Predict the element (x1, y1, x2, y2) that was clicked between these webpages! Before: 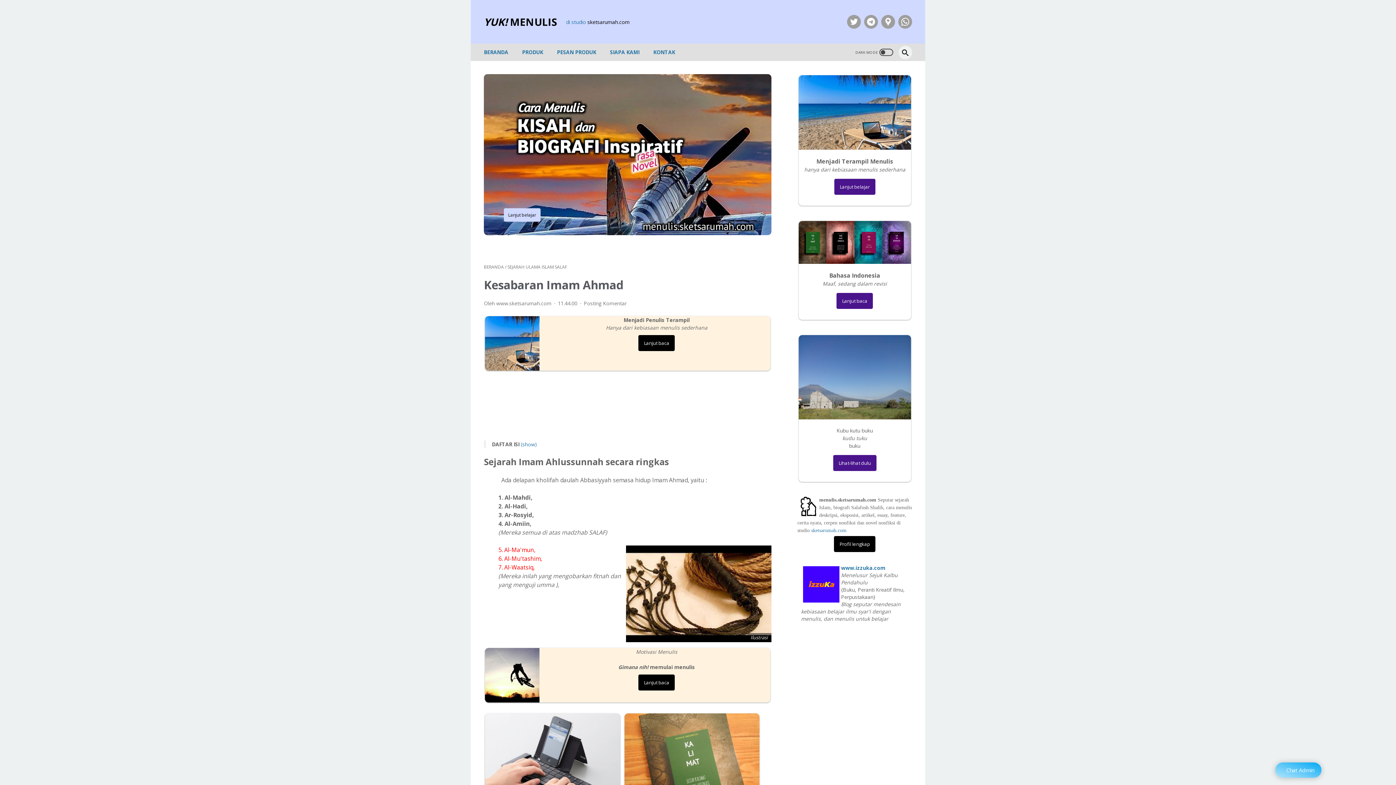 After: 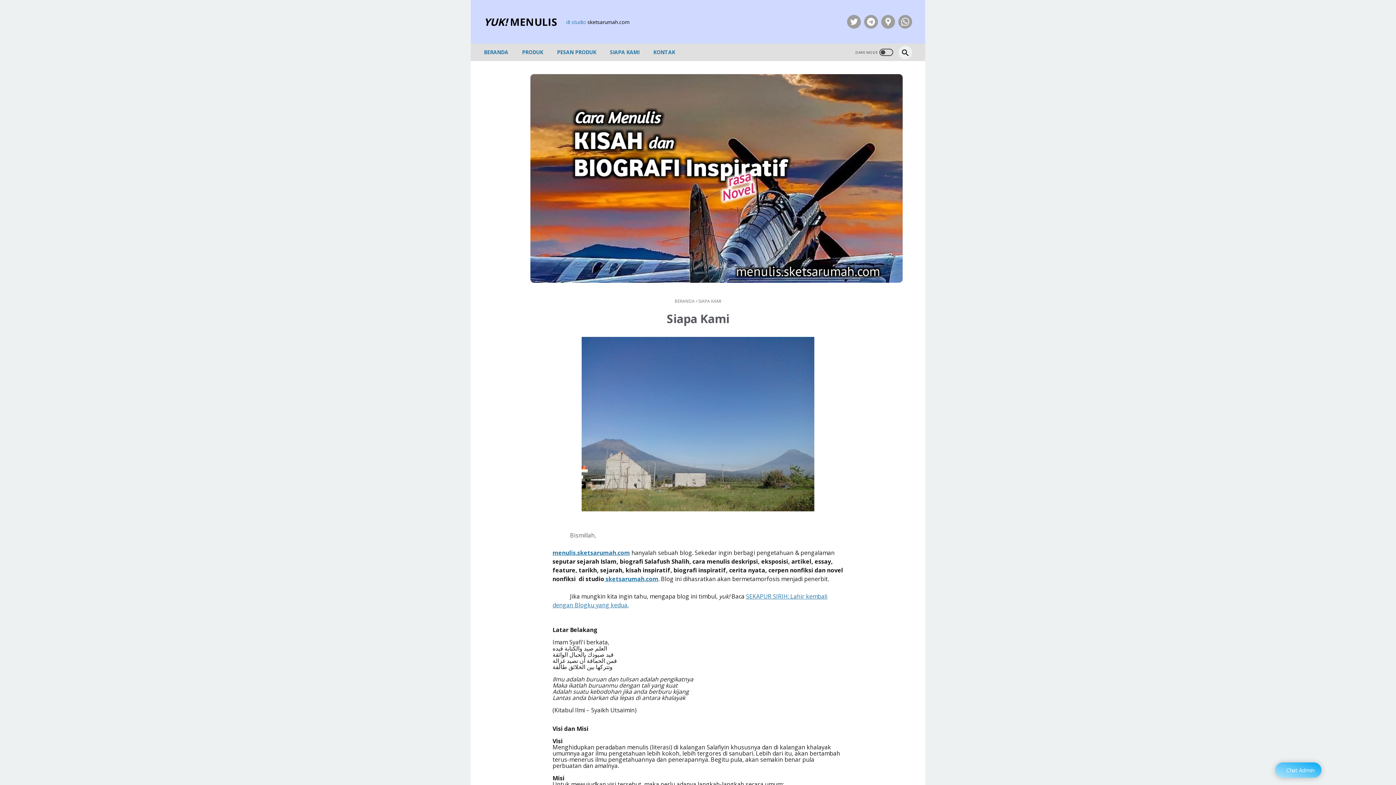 Action: bbox: (832, 539, 877, 547) label: Profil lengkap